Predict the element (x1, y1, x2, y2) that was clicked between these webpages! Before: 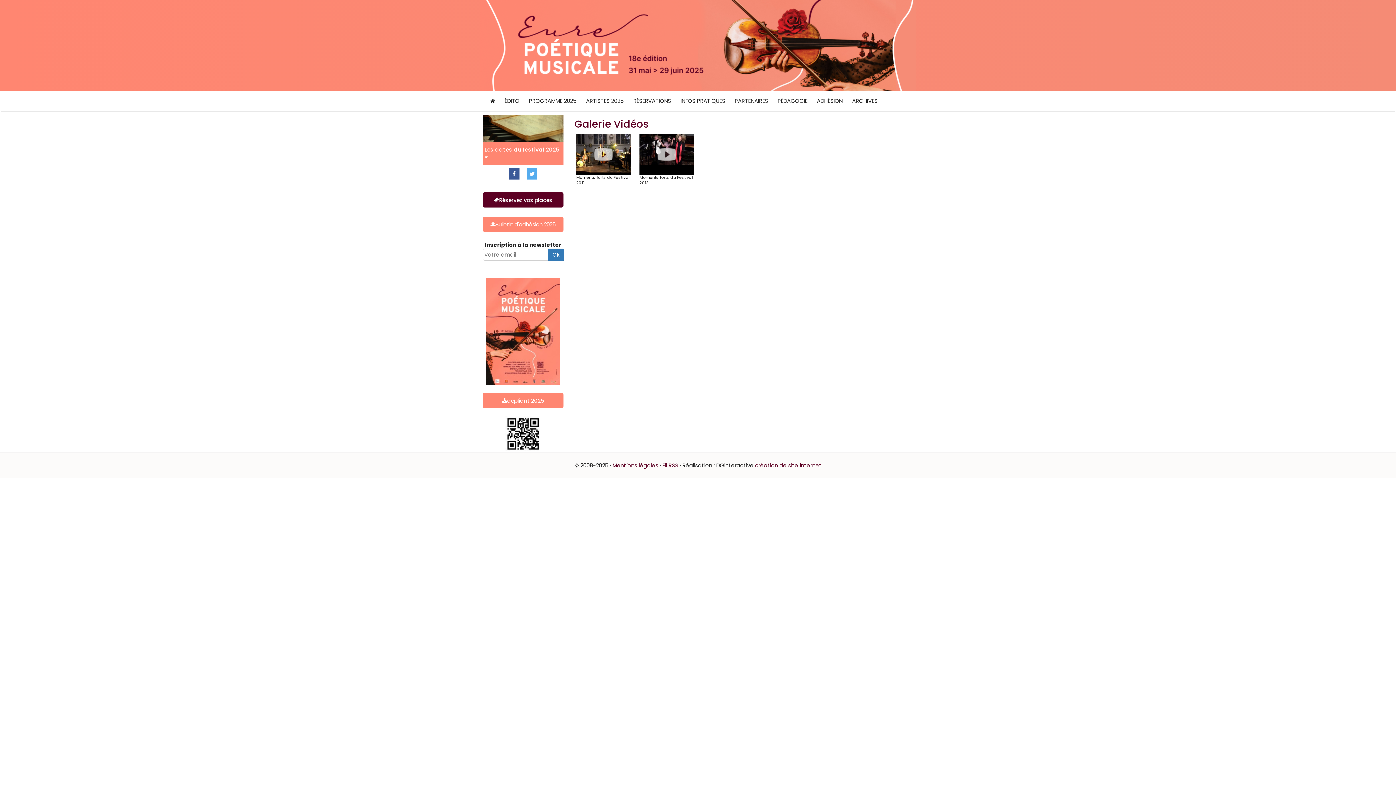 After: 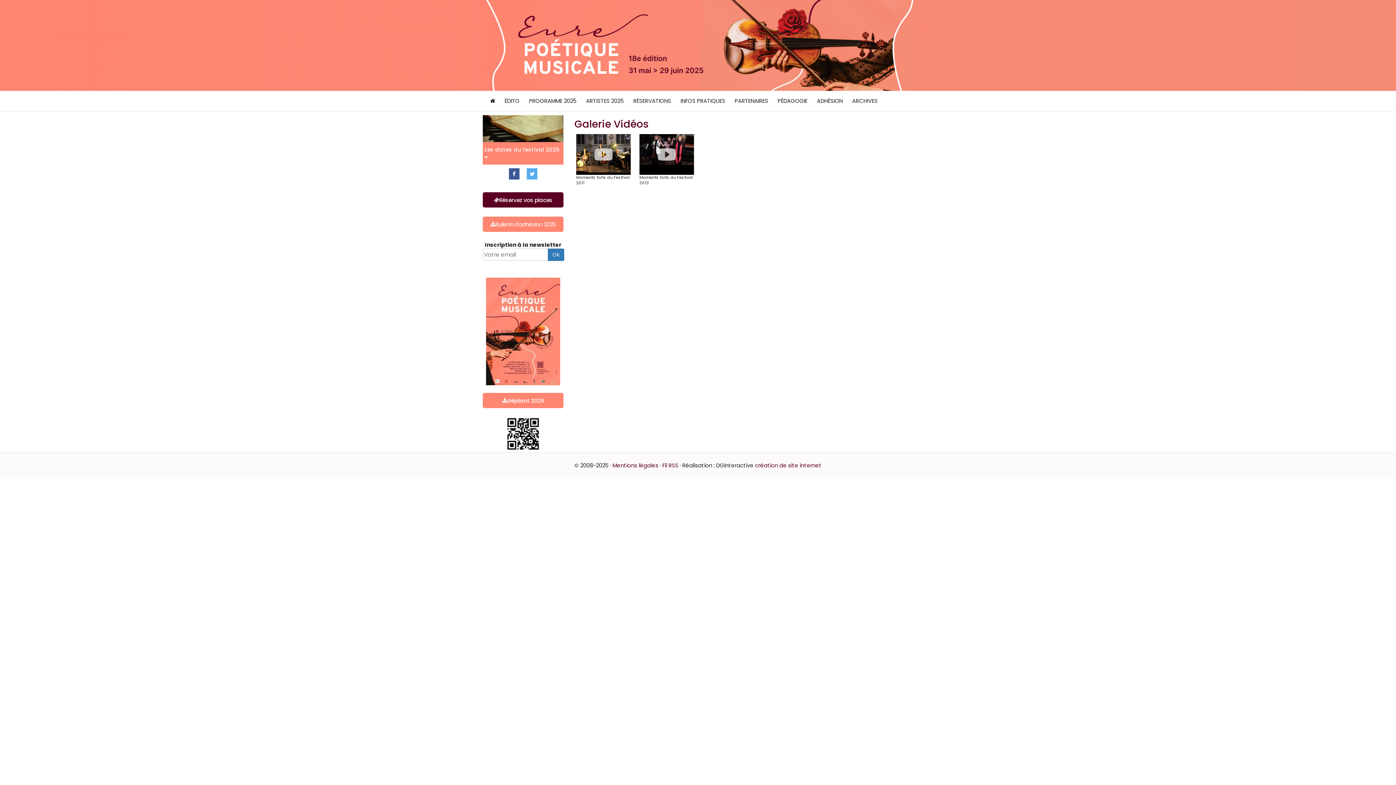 Action: bbox: (508, 168, 519, 179)